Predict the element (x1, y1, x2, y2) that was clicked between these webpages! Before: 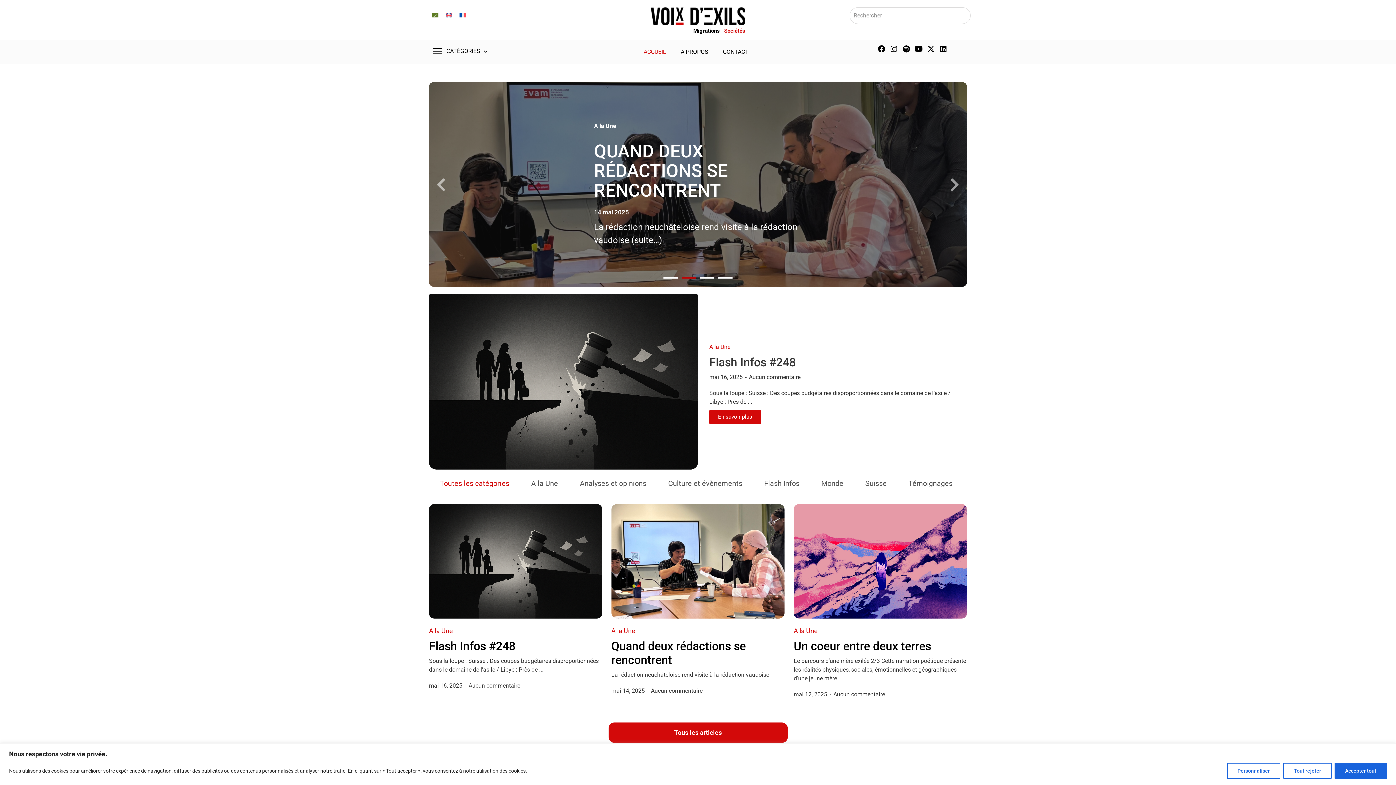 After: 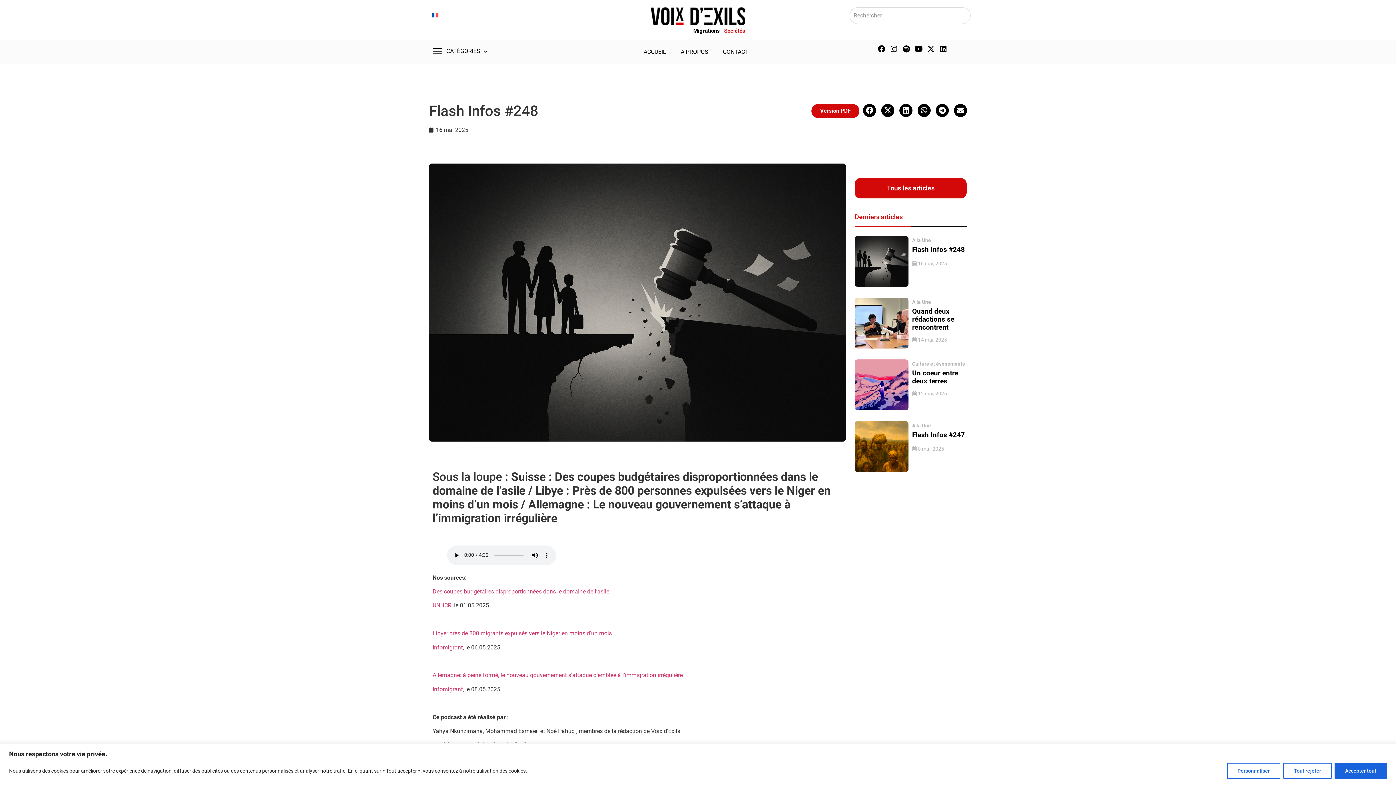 Action: bbox: (429, 376, 698, 382)